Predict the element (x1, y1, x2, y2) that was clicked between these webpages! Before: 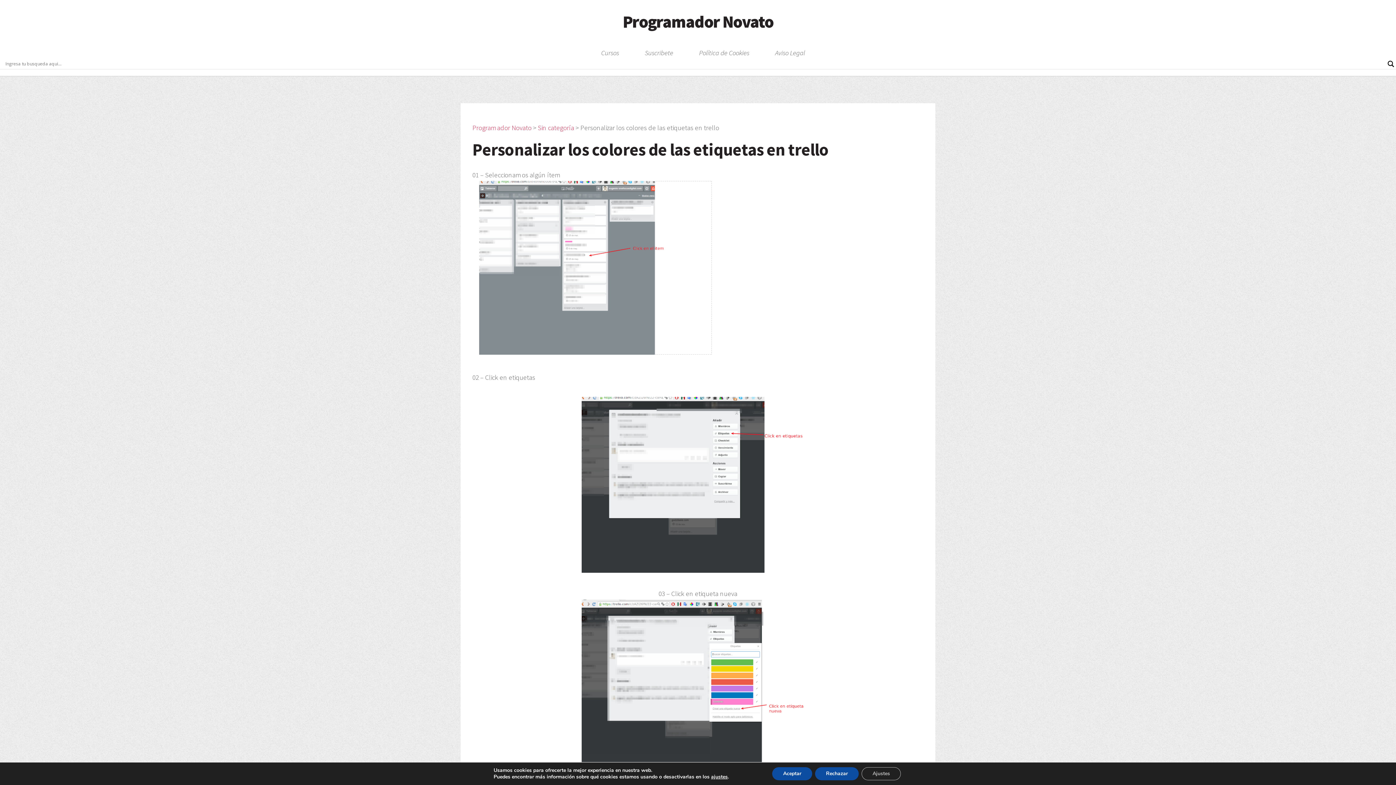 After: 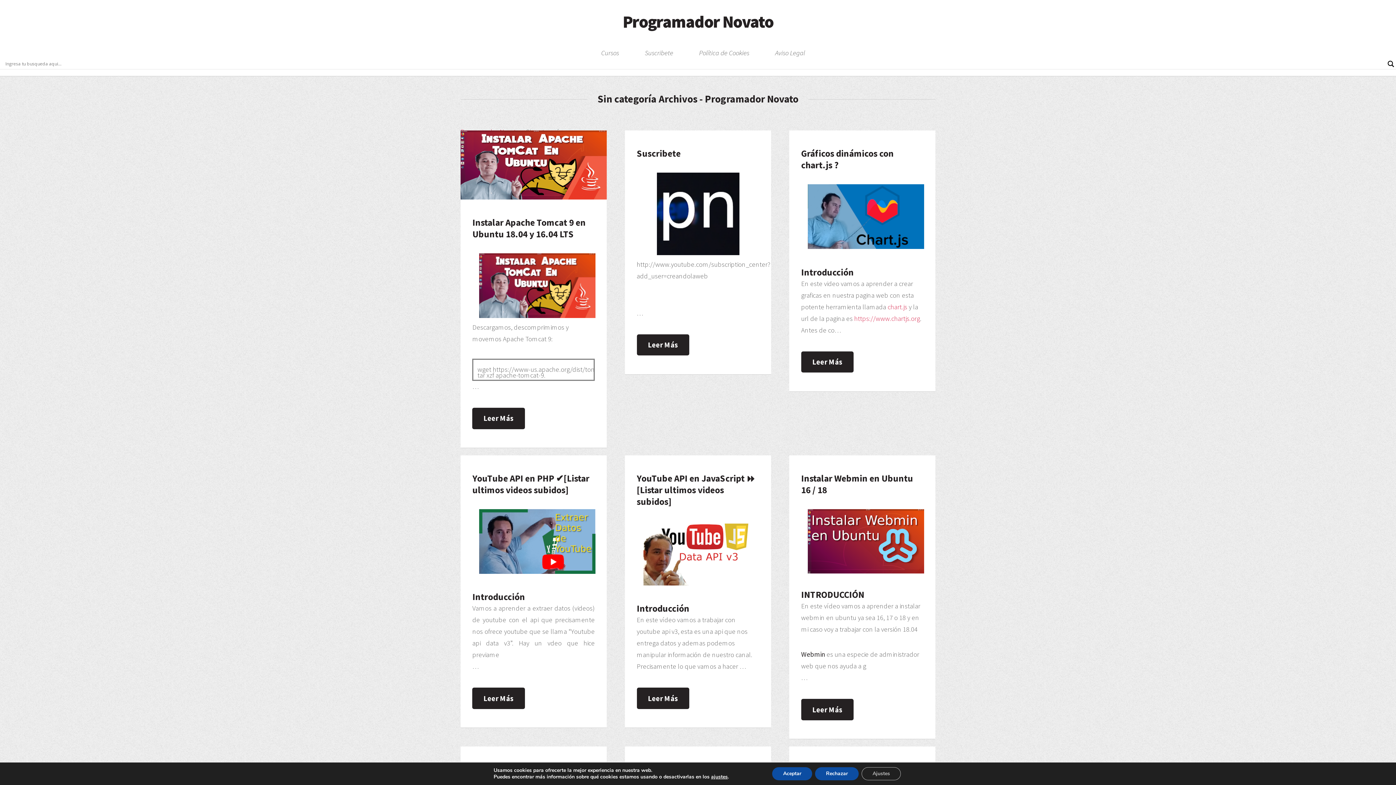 Action: bbox: (537, 123, 574, 131) label: Sin categoría